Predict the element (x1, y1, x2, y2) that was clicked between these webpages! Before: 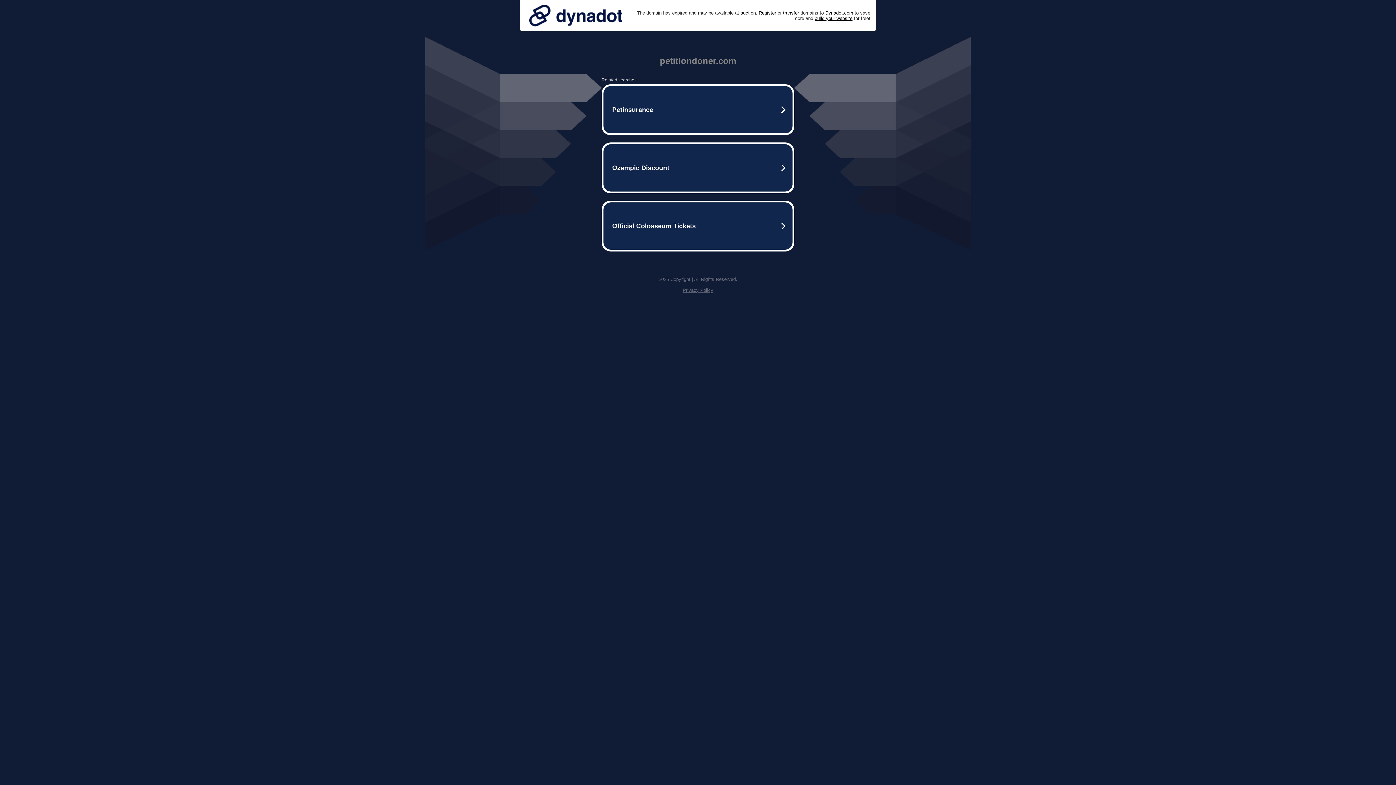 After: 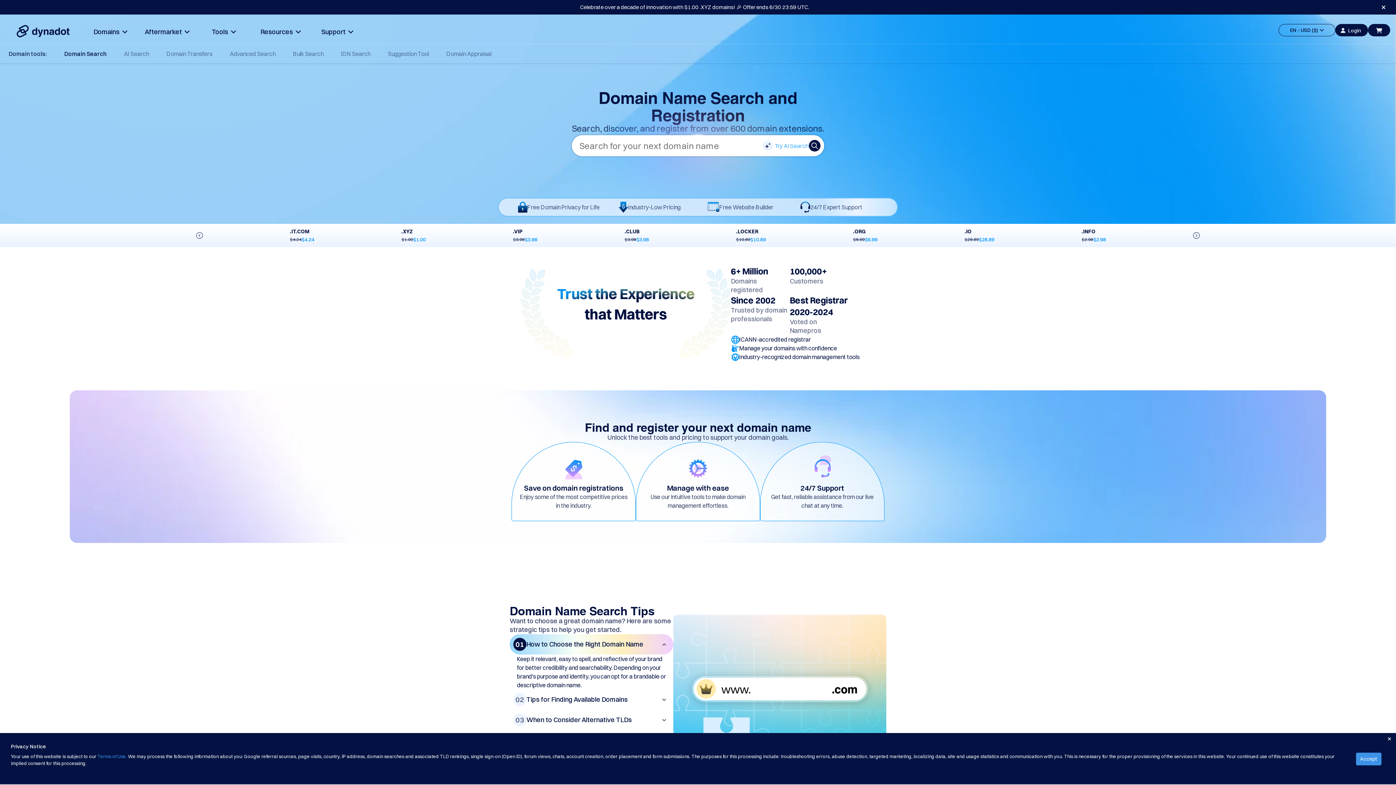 Action: bbox: (758, 10, 776, 15) label: Register